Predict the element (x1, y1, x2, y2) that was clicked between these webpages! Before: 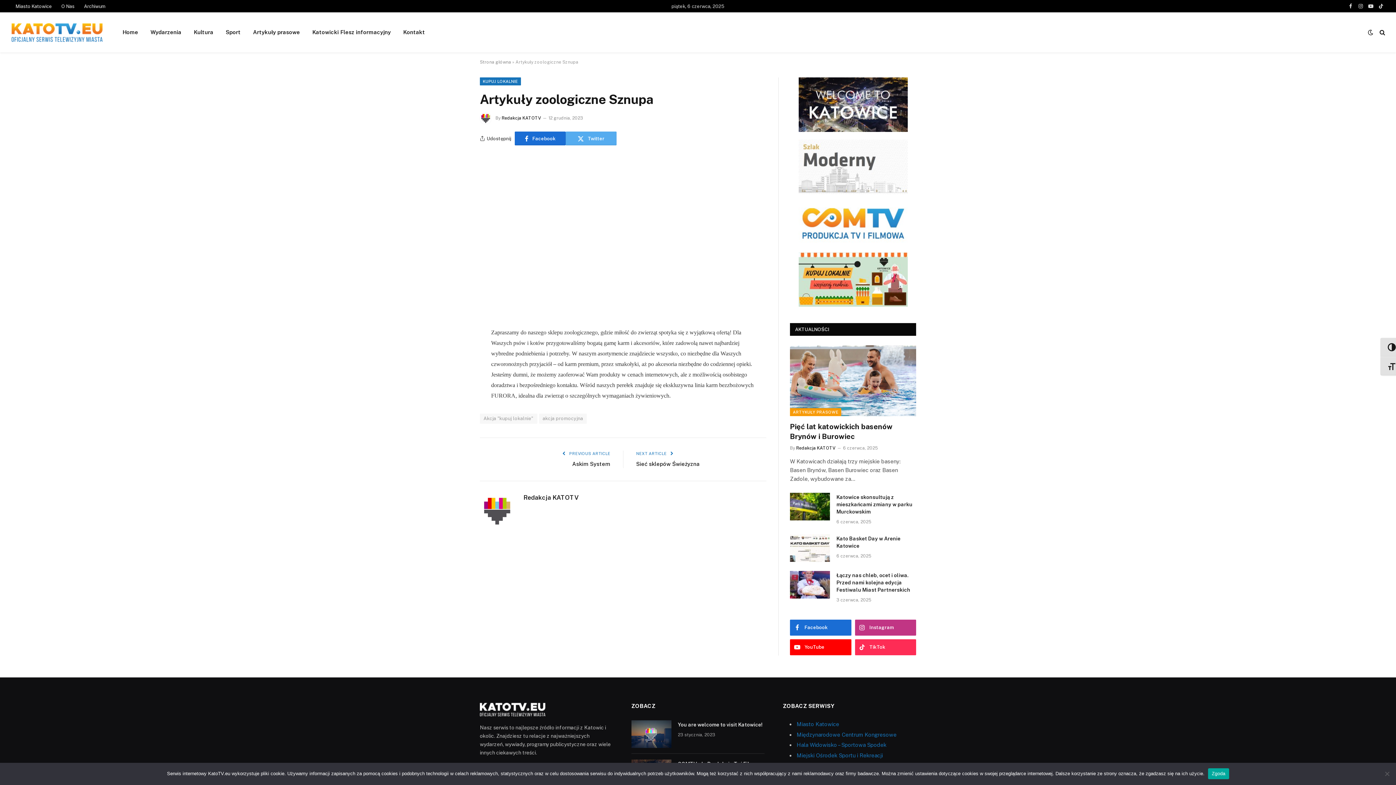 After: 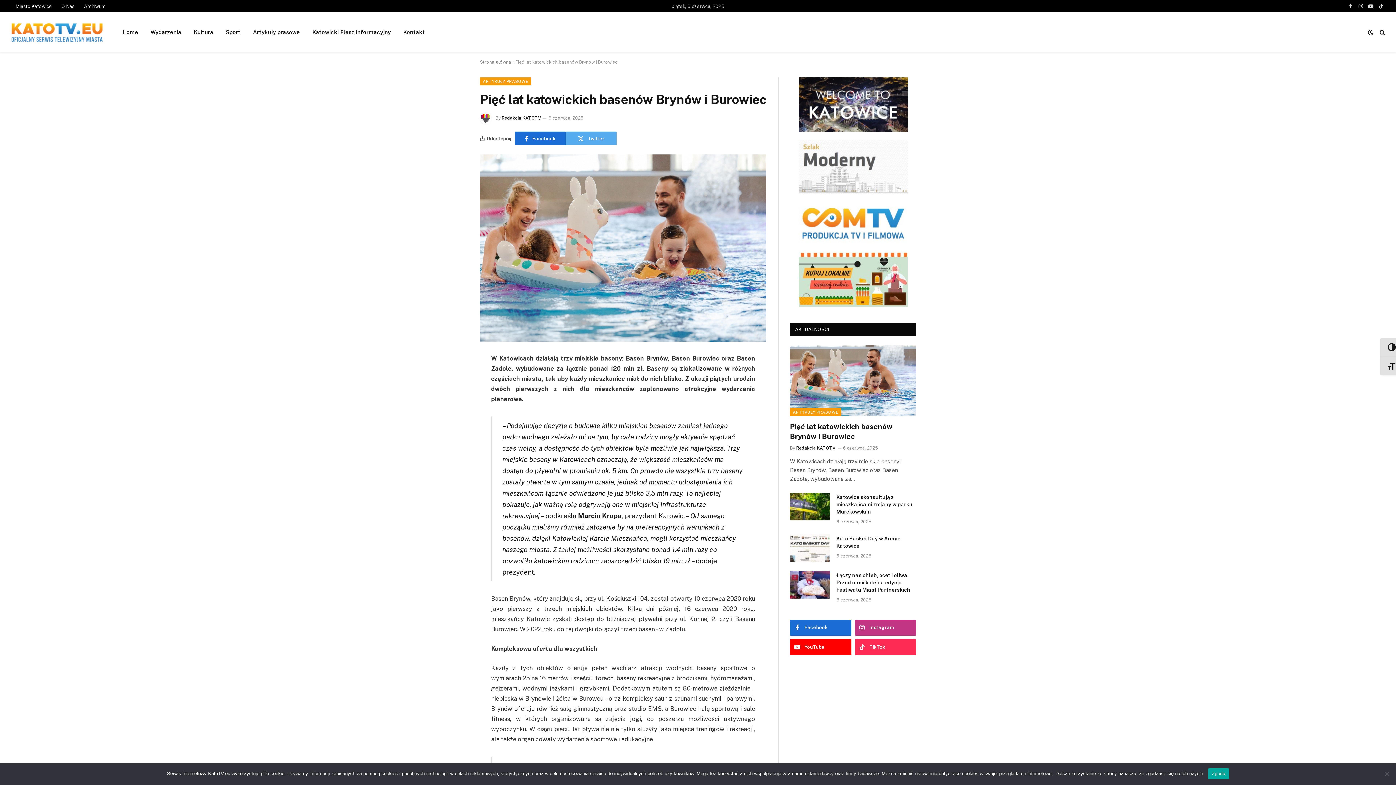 Action: bbox: (790, 345, 916, 416)